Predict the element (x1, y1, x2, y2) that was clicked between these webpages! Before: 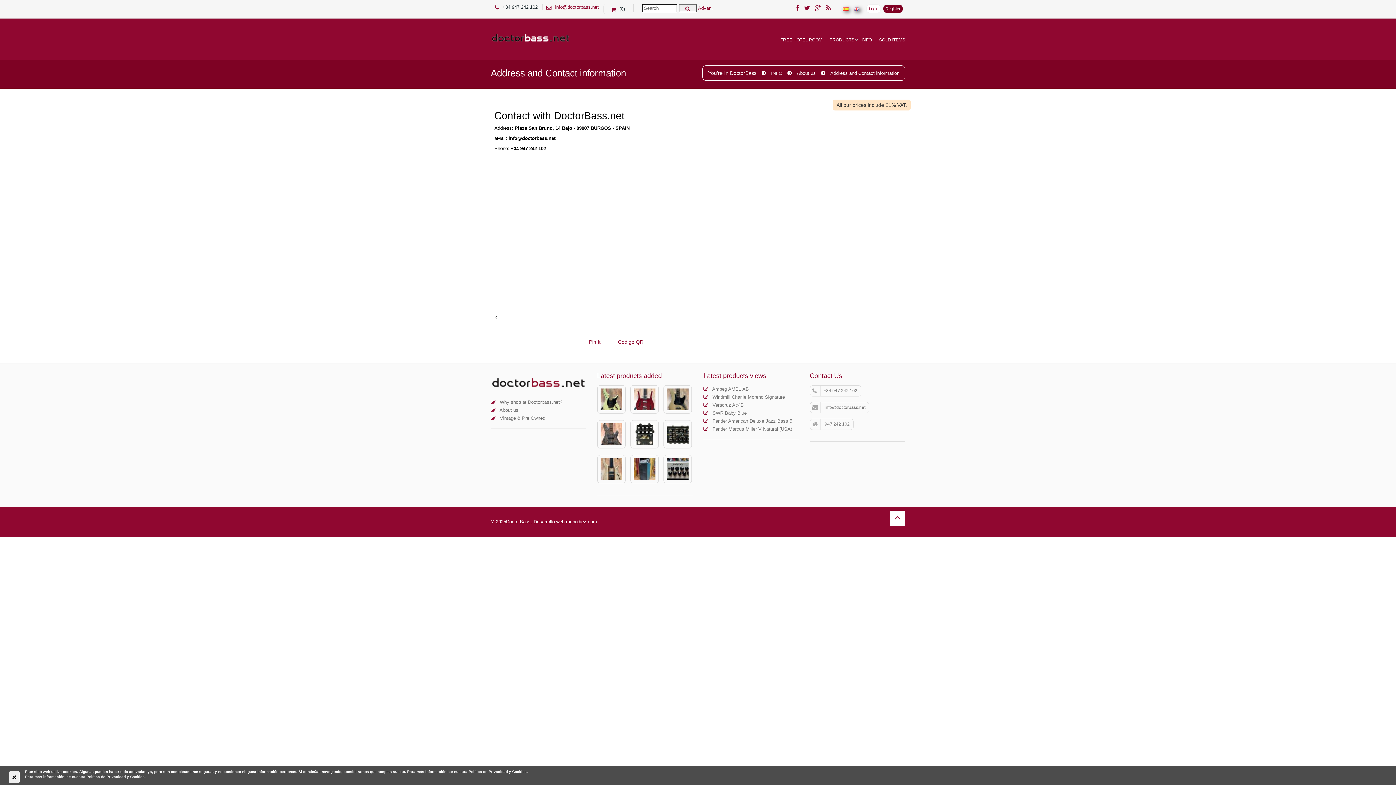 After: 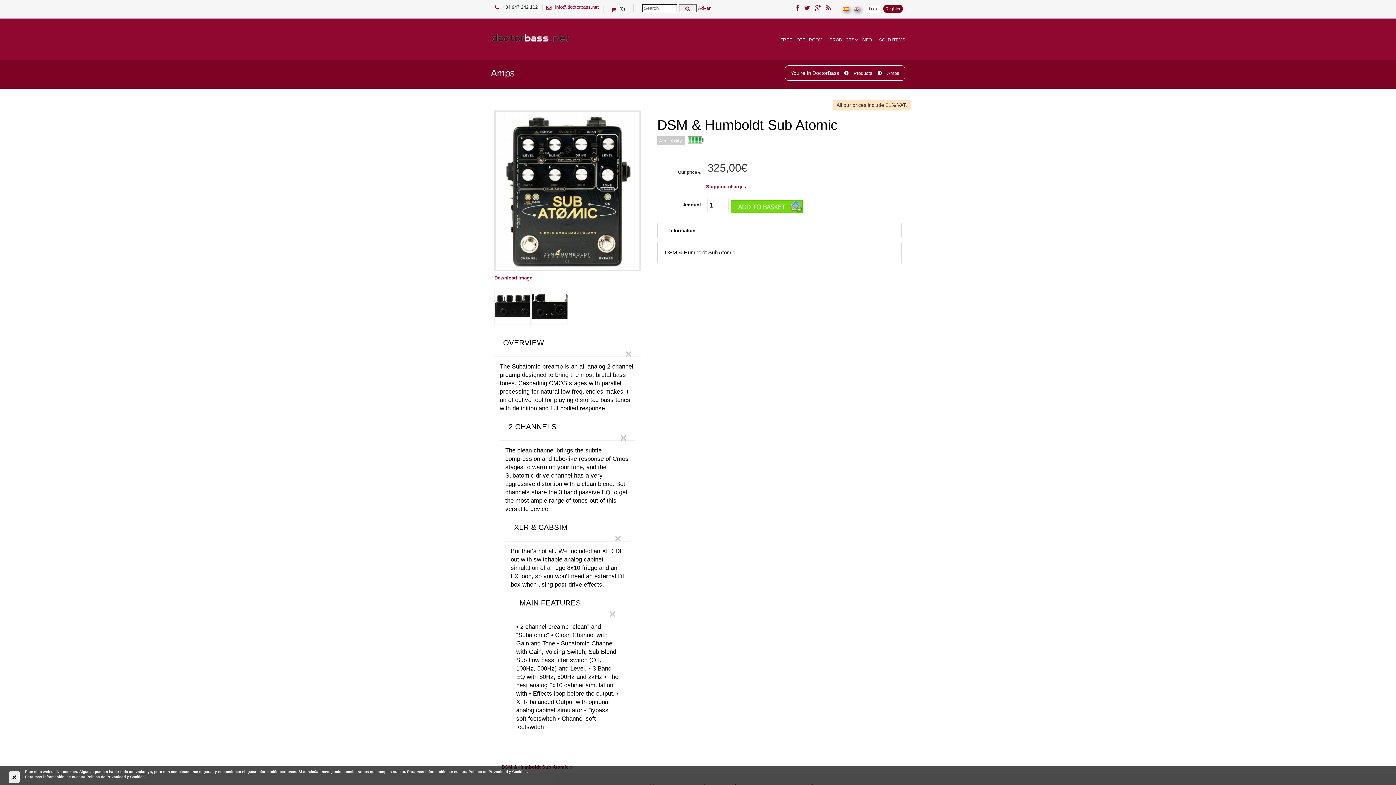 Action: bbox: (630, 420, 658, 448)